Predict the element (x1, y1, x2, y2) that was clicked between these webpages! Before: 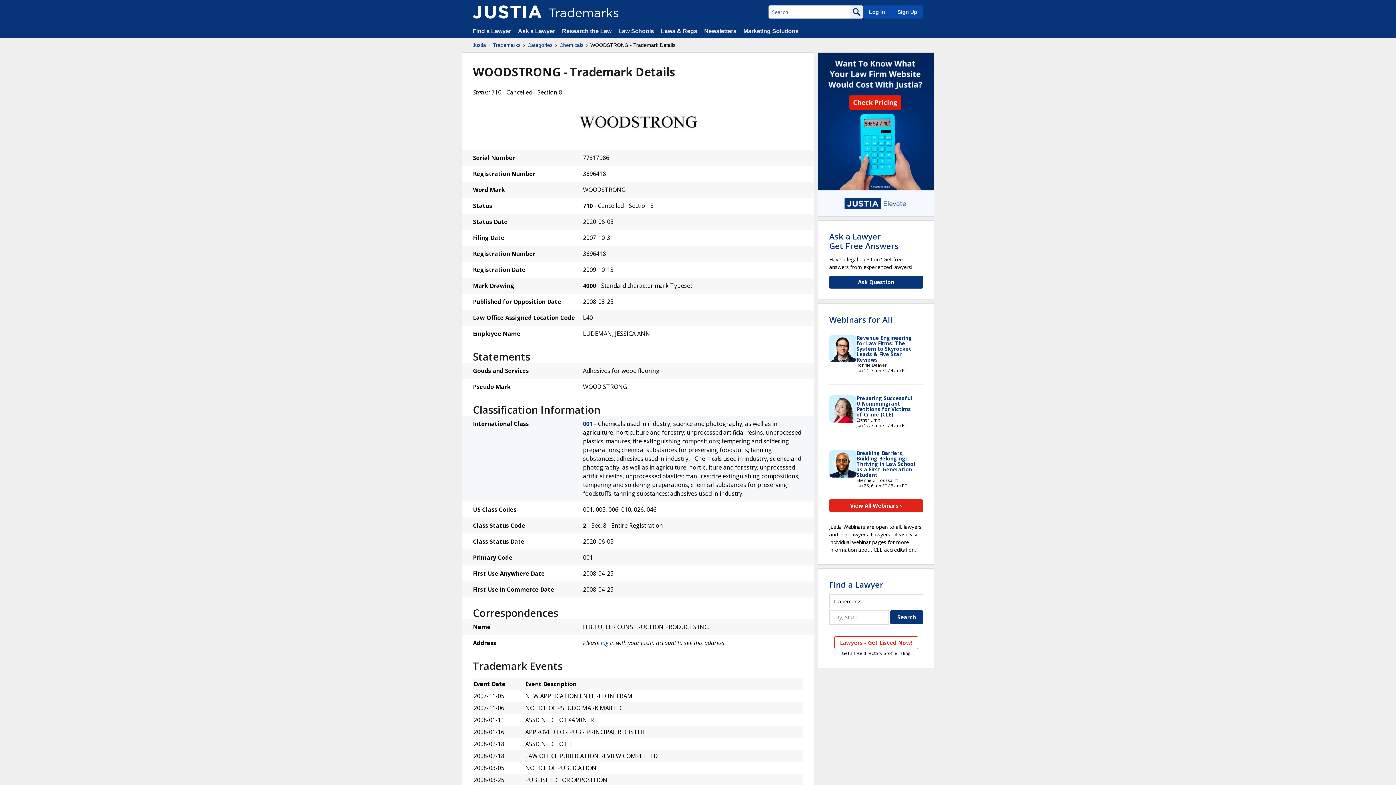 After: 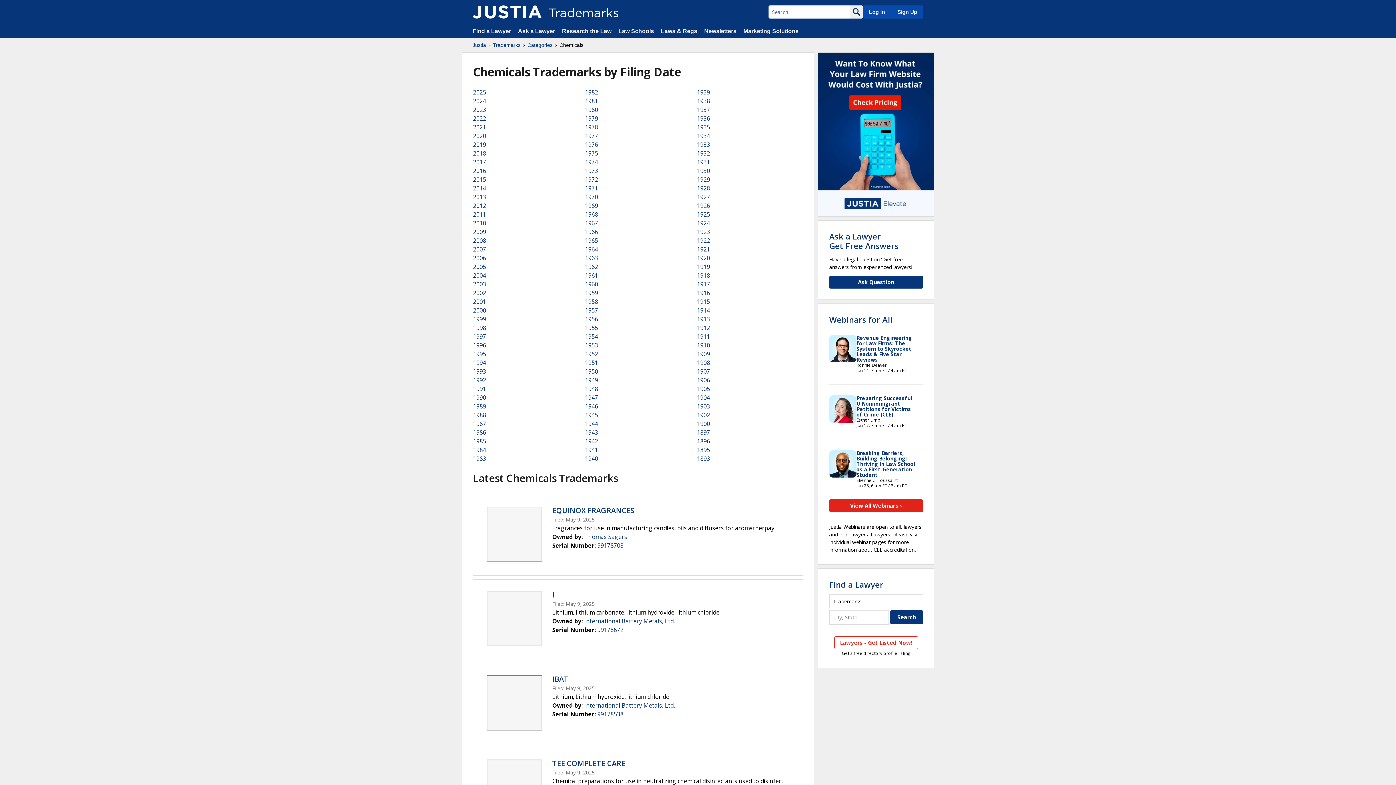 Action: label: Chemicals bbox: (559, 41, 583, 48)